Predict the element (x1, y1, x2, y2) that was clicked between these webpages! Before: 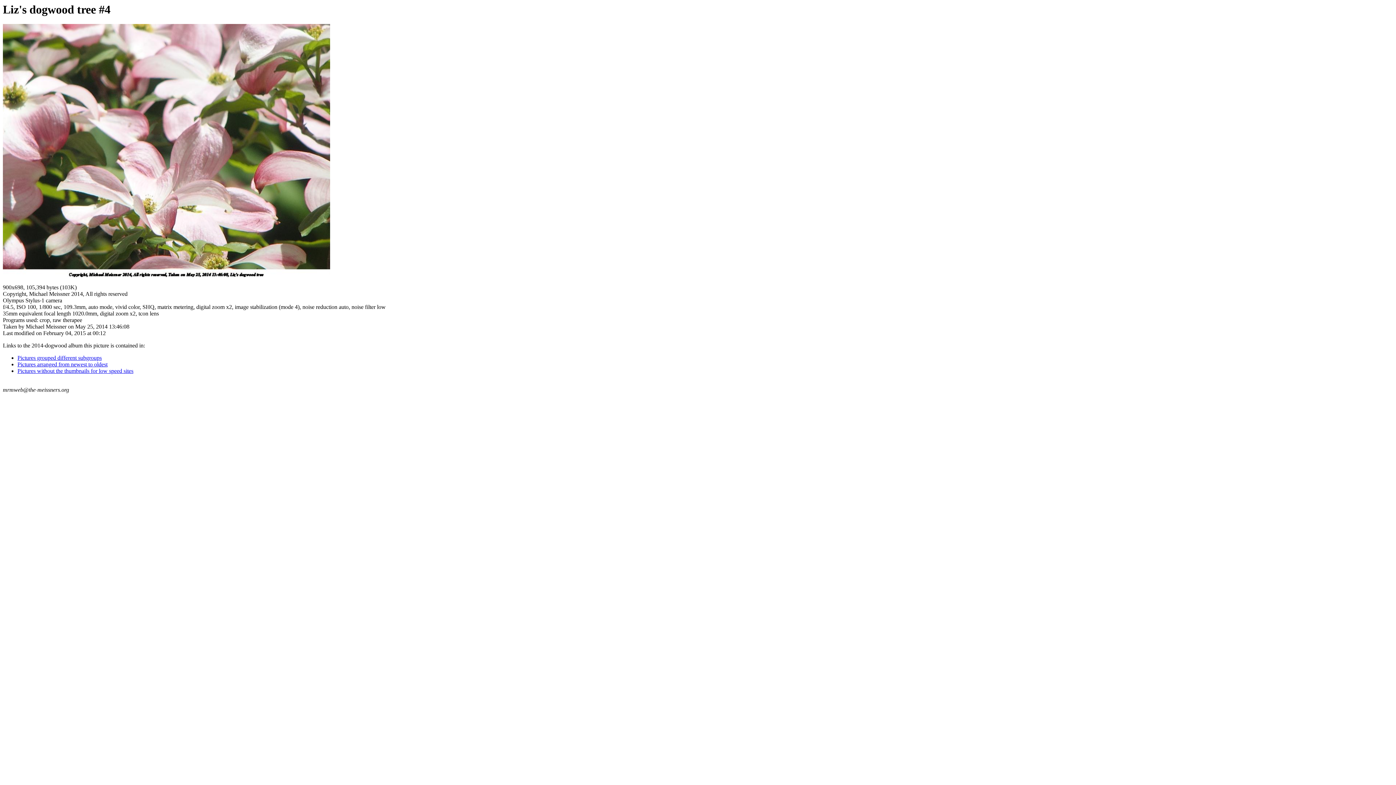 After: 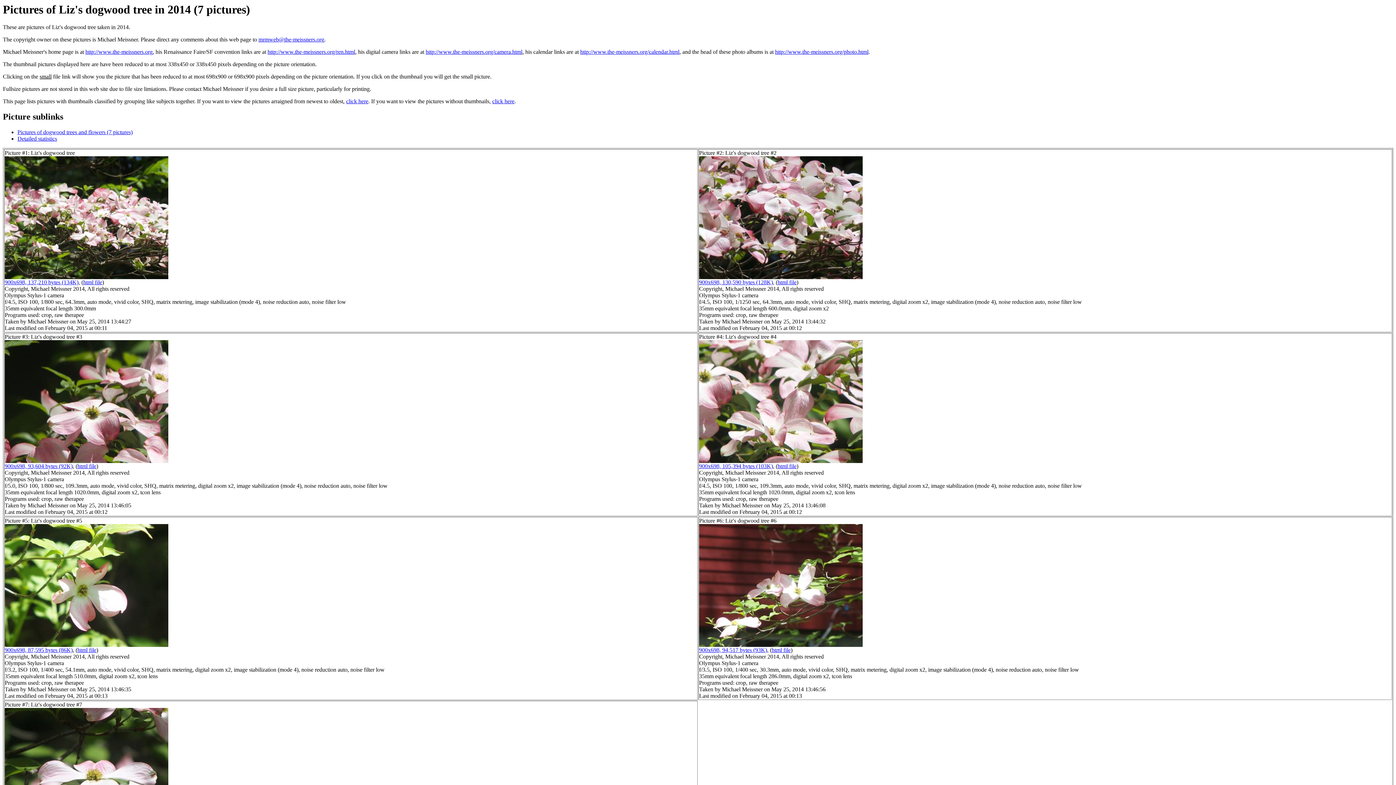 Action: label: Pictures grouped different subgroups bbox: (17, 355, 101, 361)